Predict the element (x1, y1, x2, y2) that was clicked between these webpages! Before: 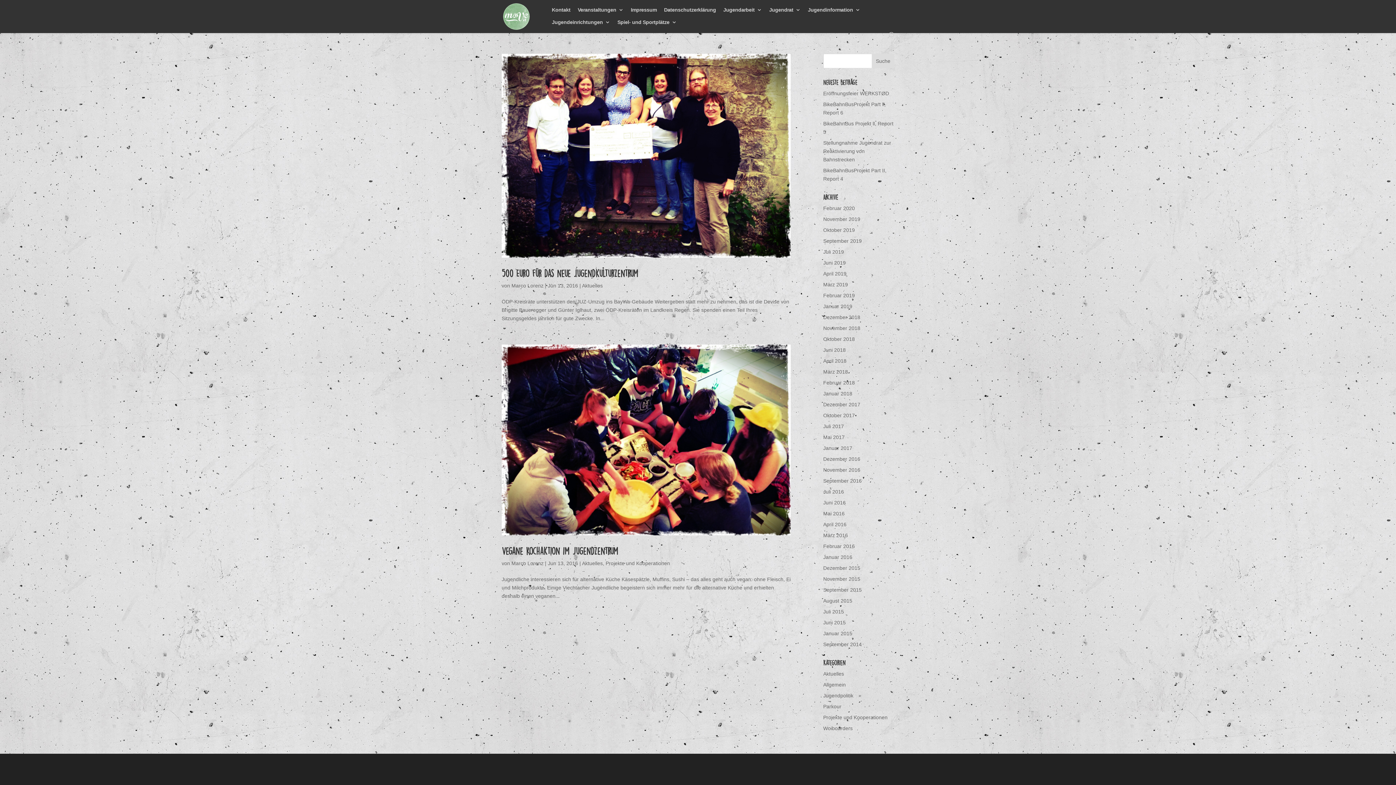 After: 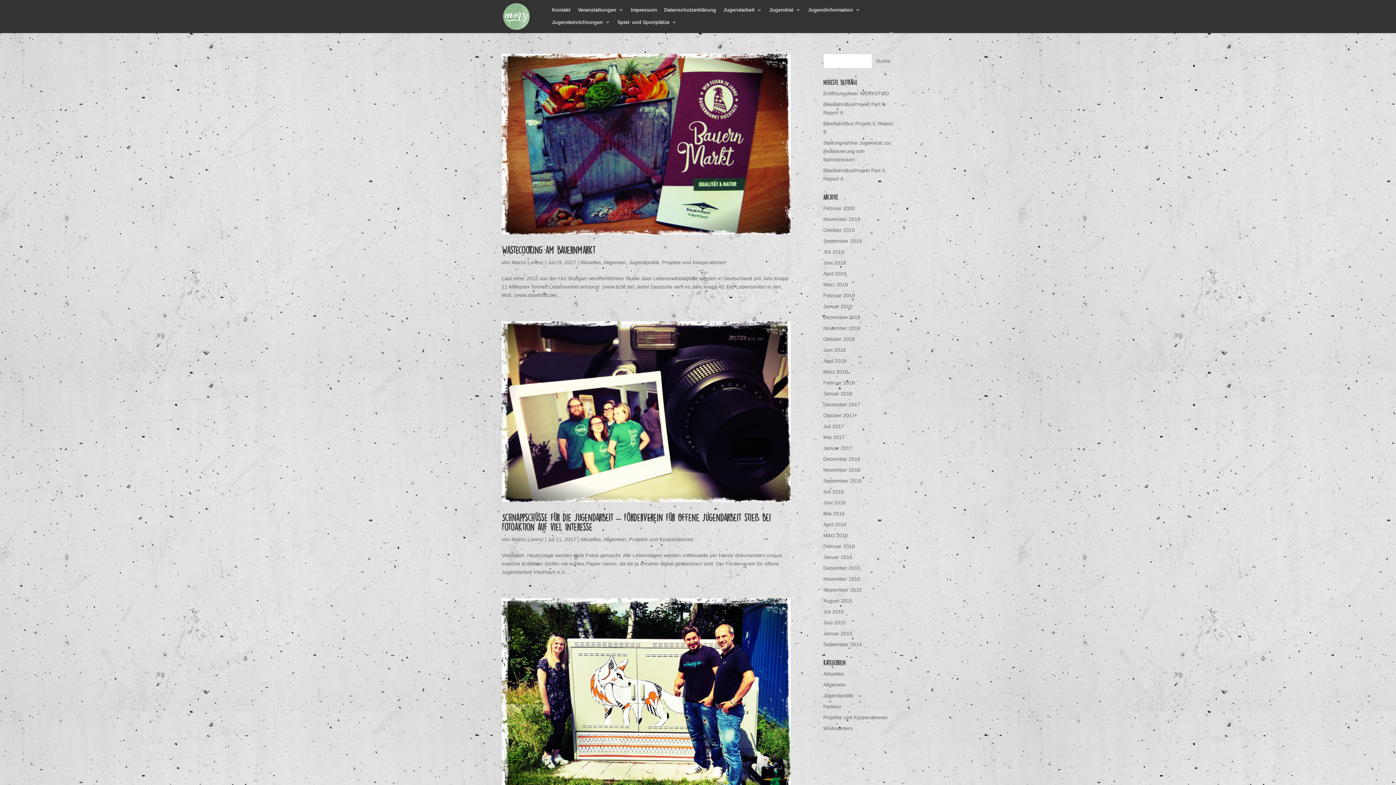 Action: bbox: (823, 714, 887, 720) label: Projekte und Kooperationen